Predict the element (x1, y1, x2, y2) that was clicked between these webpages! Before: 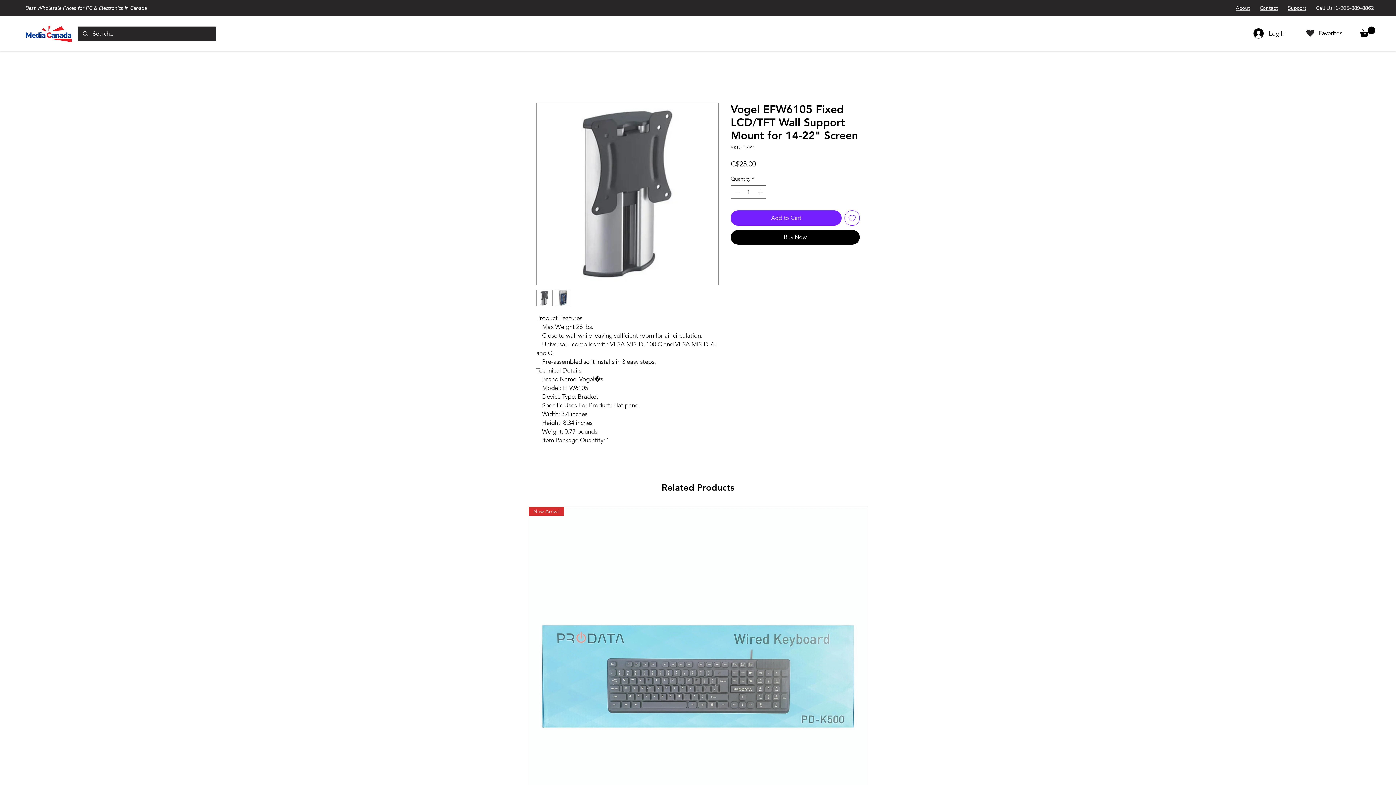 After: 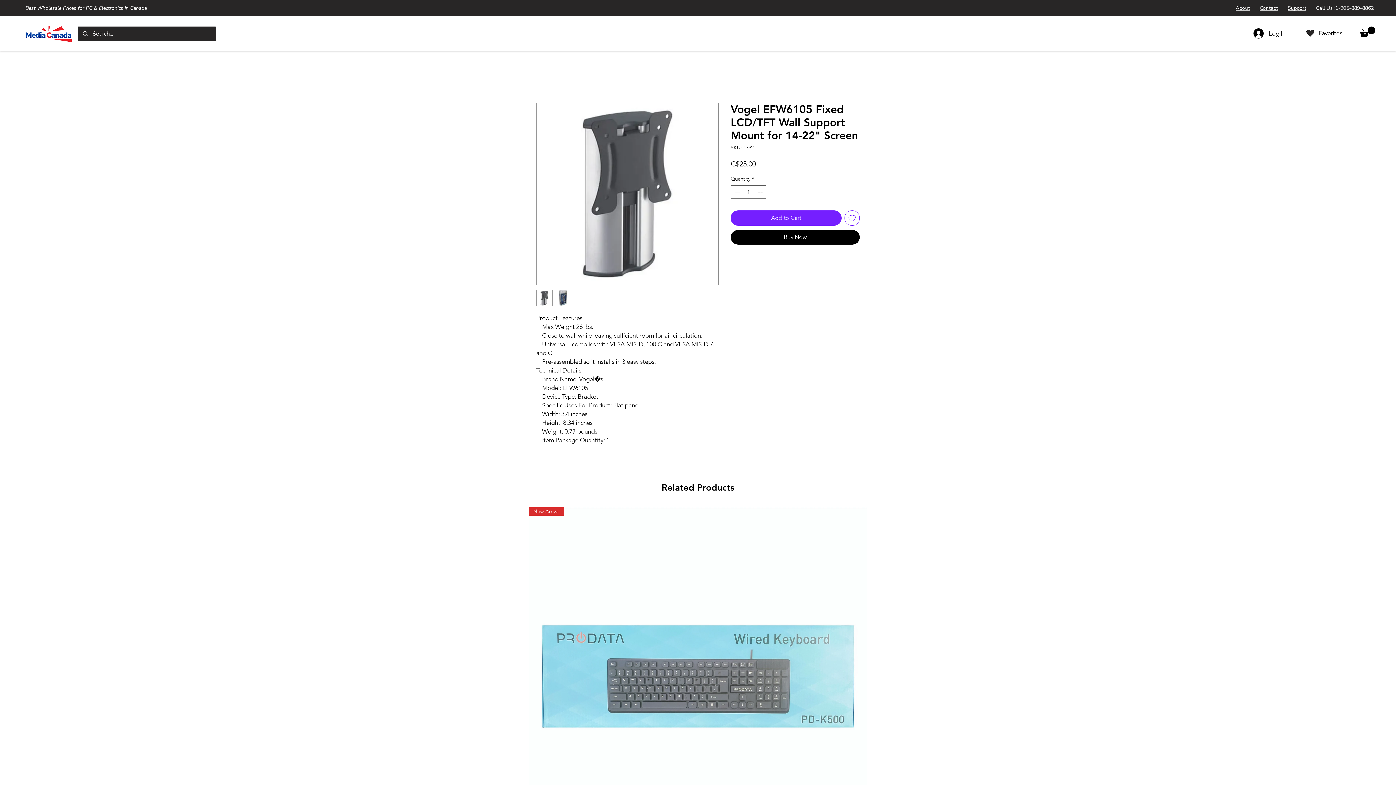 Action: bbox: (536, 290, 552, 306)